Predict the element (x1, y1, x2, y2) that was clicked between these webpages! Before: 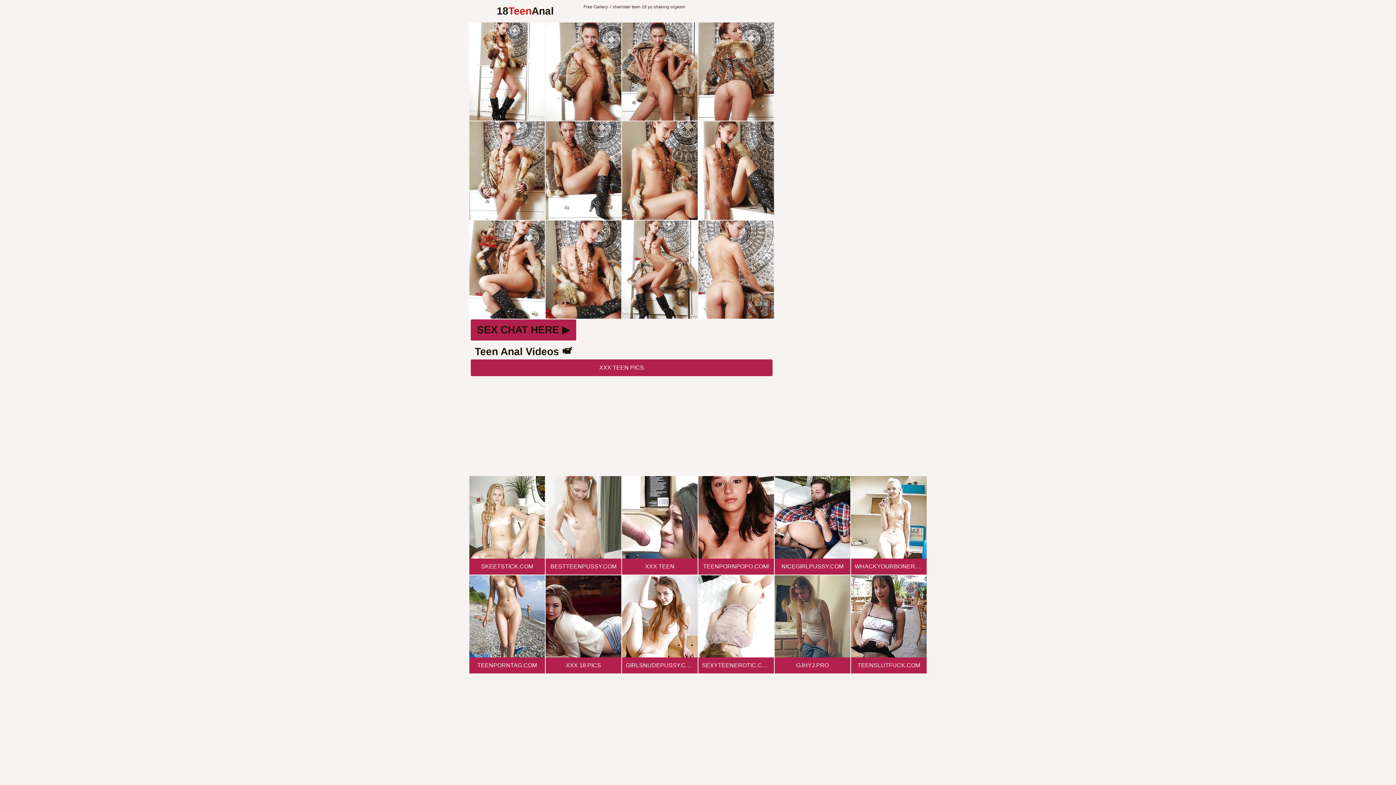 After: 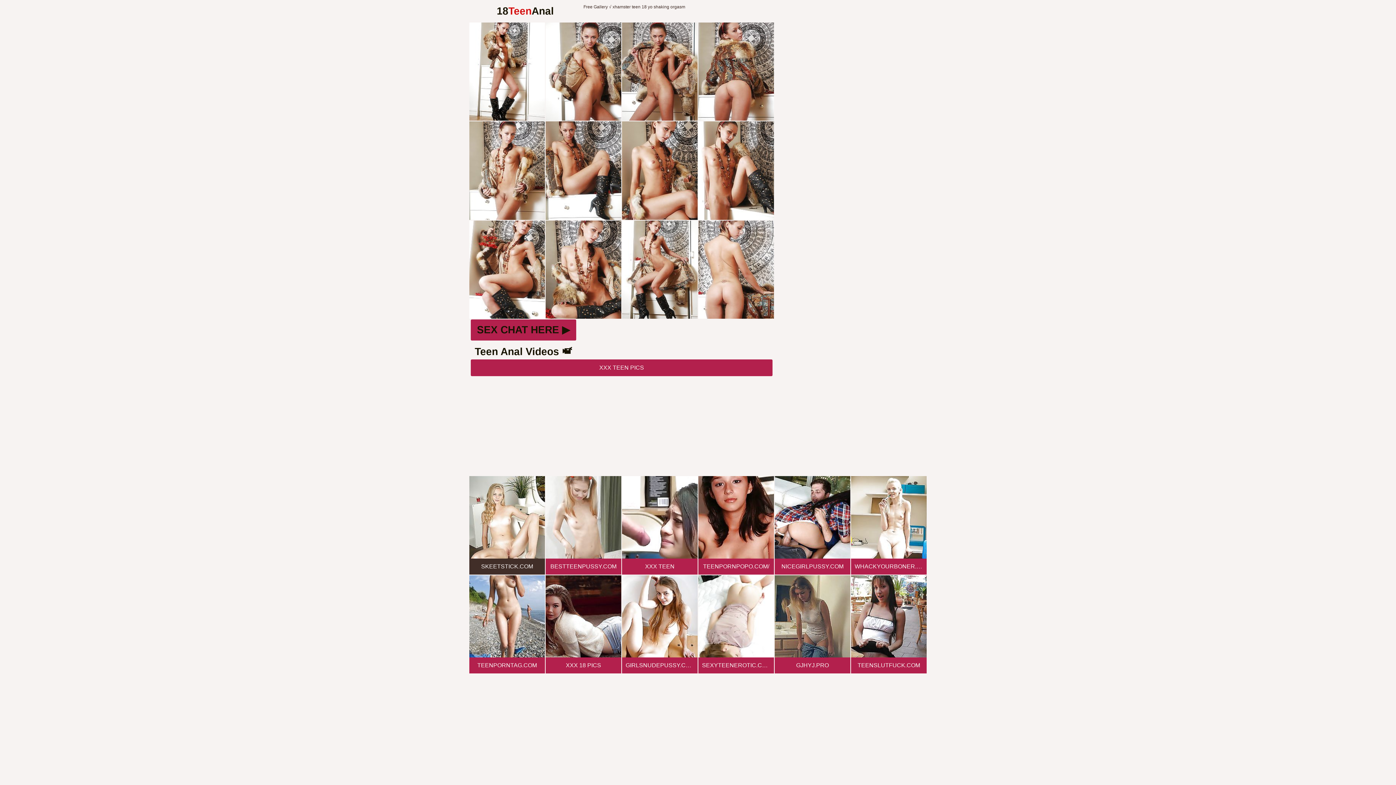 Action: bbox: (469, 476, 545, 574) label: SKEETSTICK.COM